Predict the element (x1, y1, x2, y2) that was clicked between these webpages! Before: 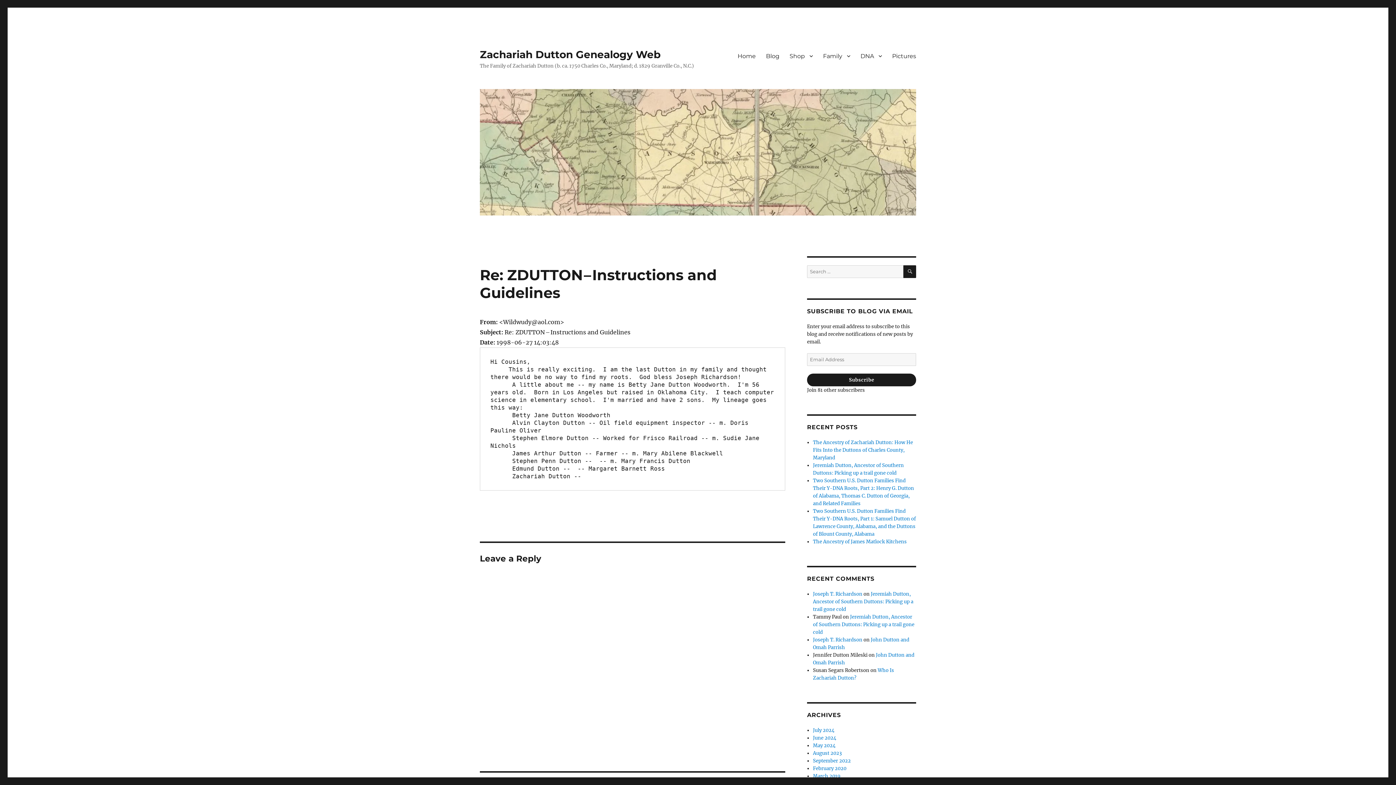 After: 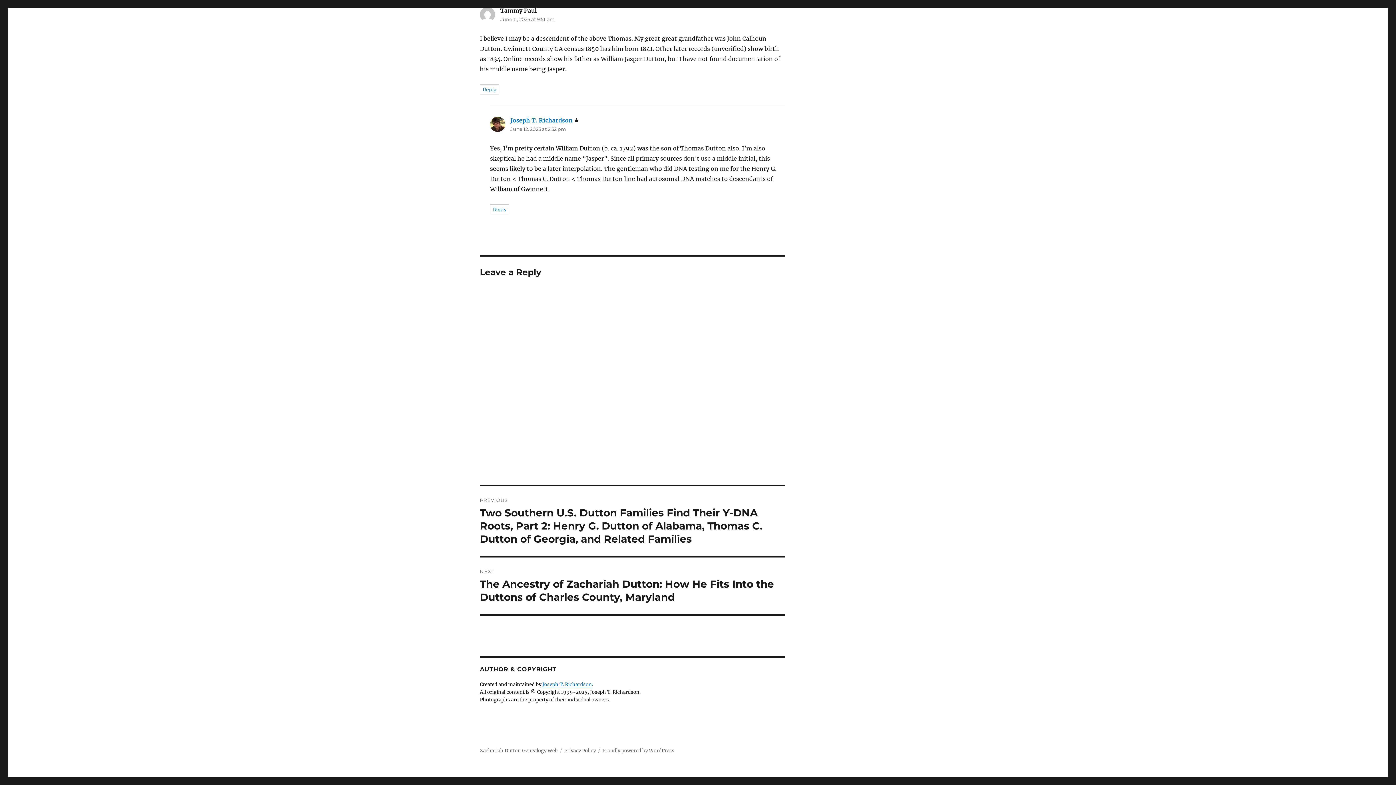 Action: label: Jeremiah Dutton, Ancestor of Southern Duttons: Picking up a trail gone cold bbox: (813, 591, 913, 612)